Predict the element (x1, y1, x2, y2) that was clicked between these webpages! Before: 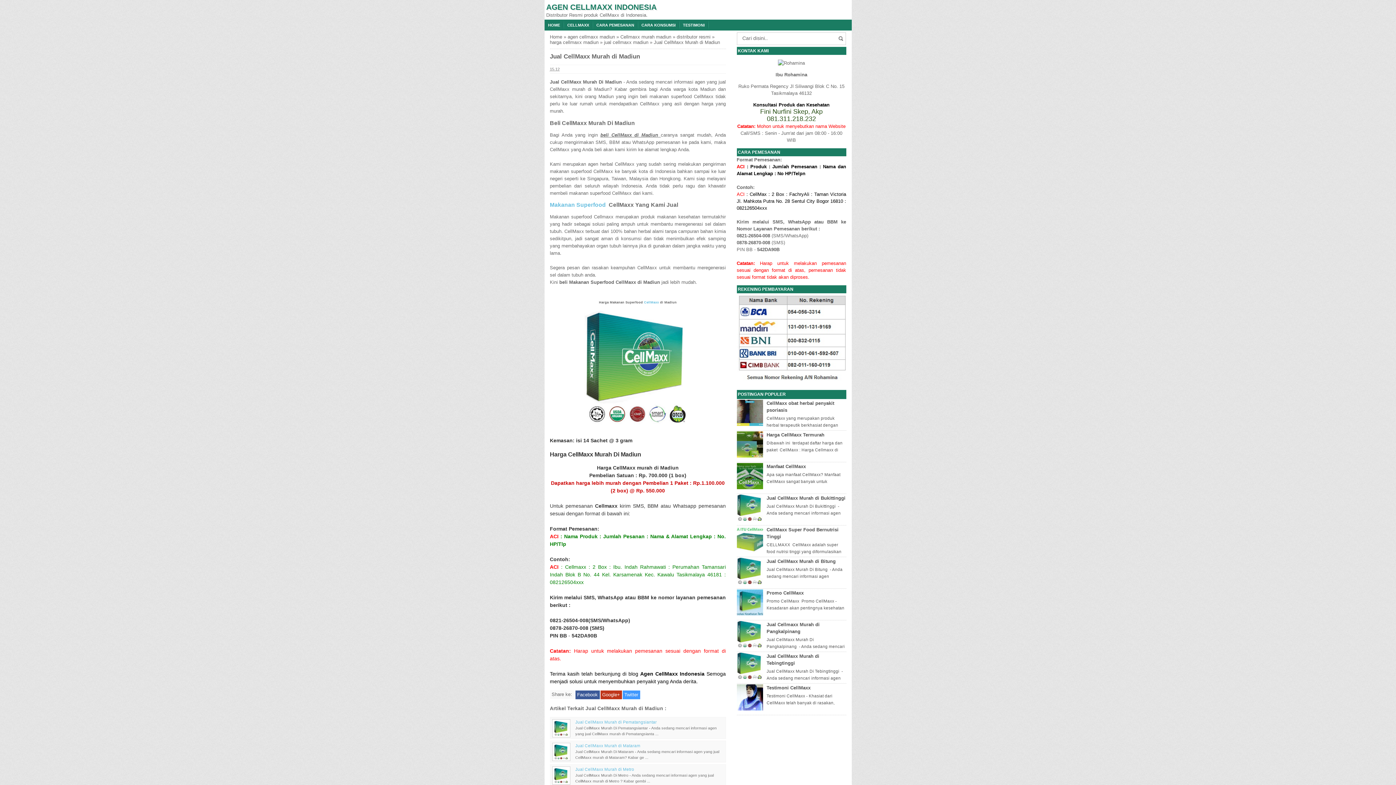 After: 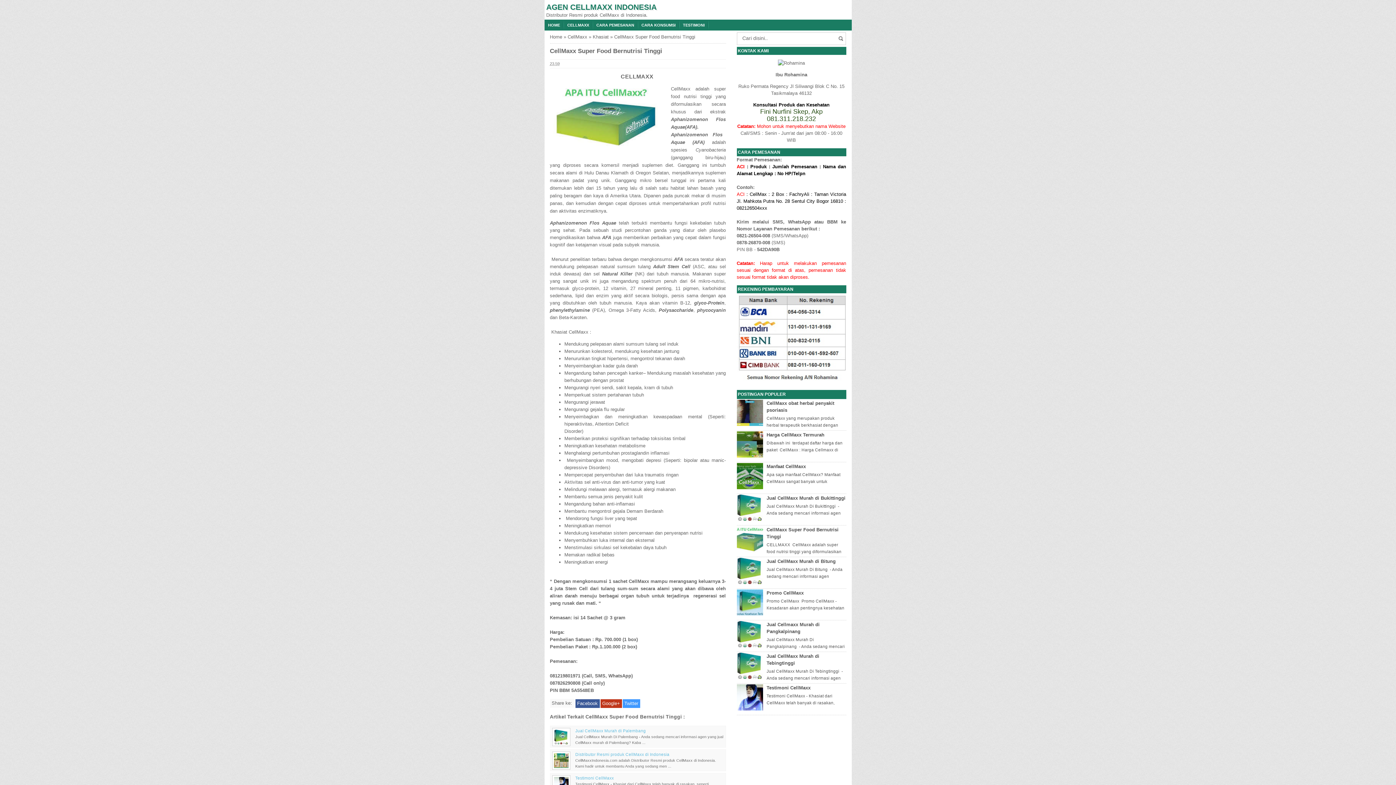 Action: label: CELLMAXX bbox: (563, 19, 592, 30)